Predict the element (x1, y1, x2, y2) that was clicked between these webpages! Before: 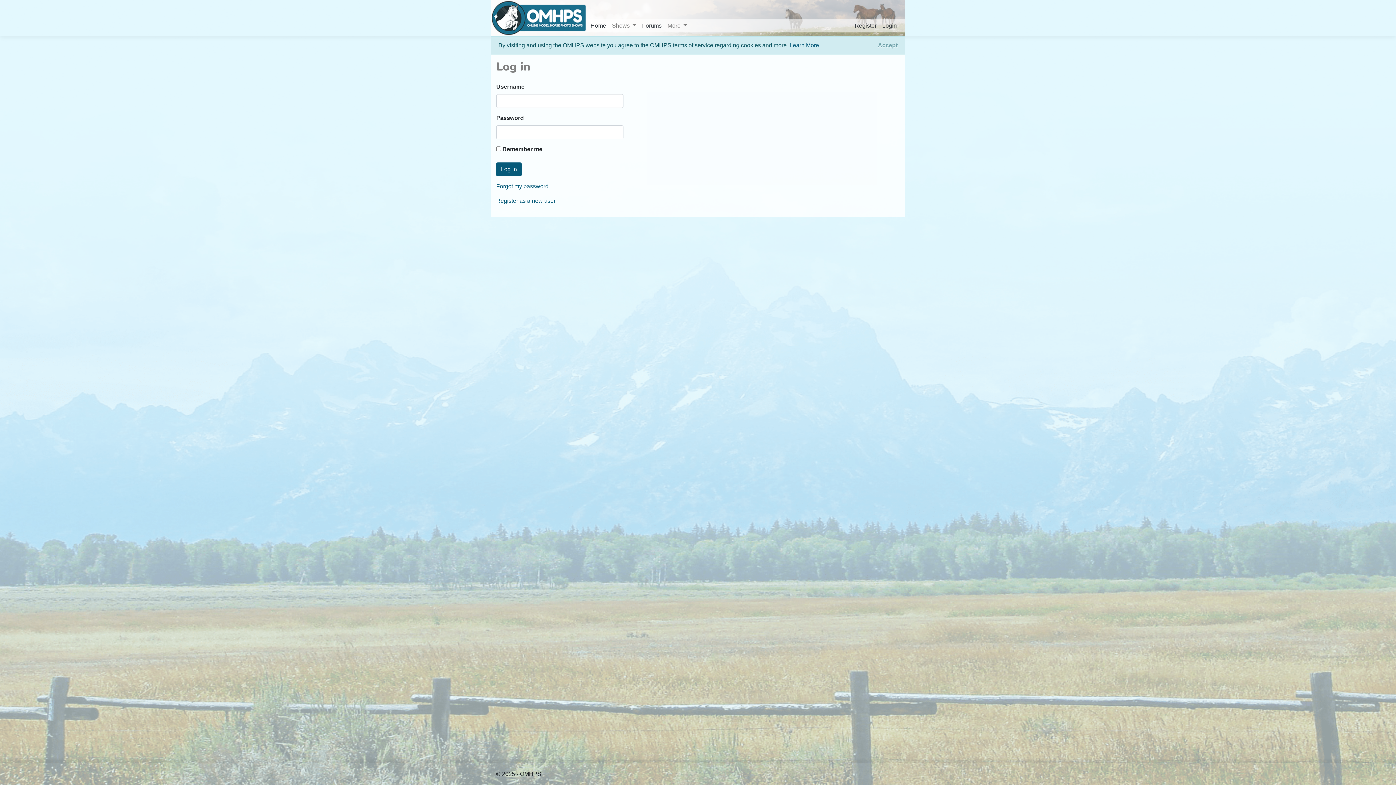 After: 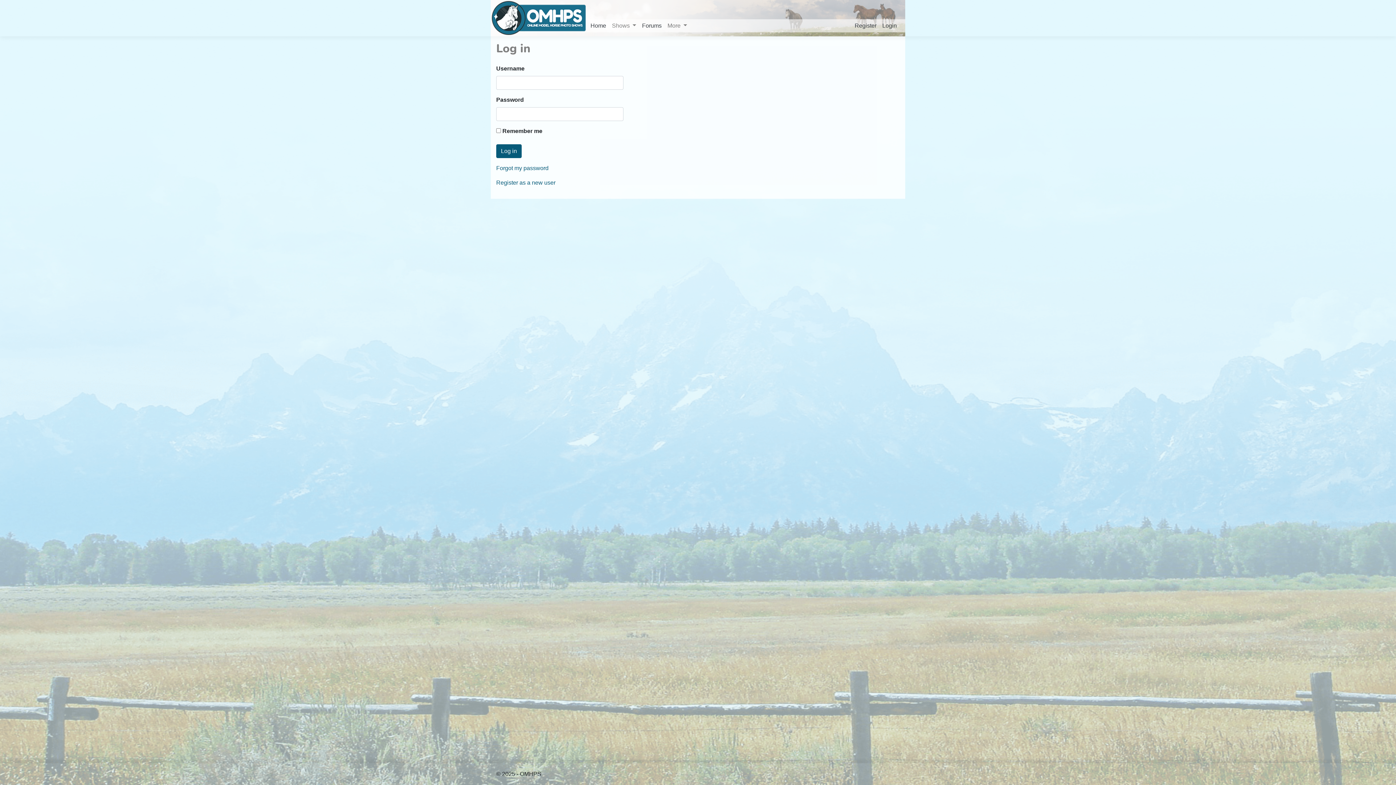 Action: label: Close bbox: (870, 36, 905, 54)